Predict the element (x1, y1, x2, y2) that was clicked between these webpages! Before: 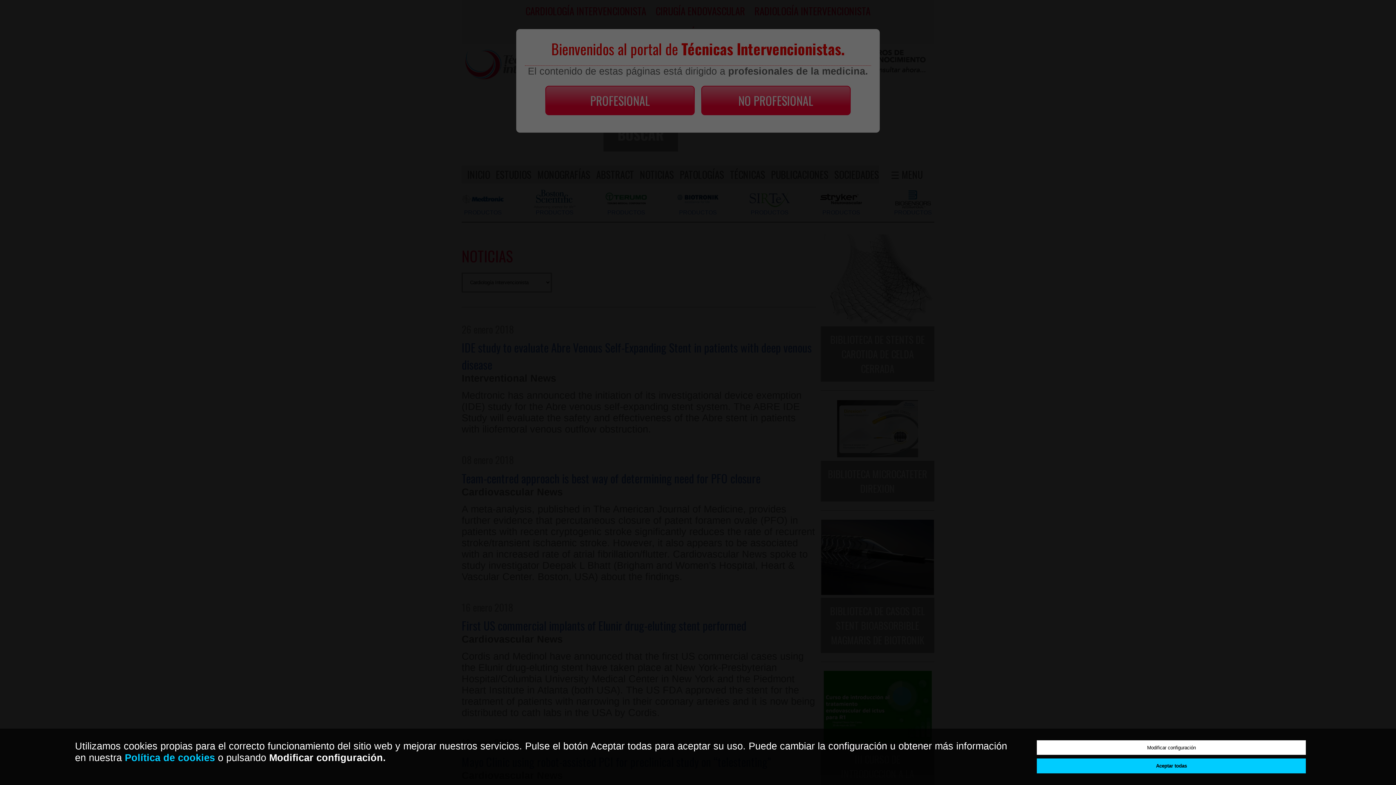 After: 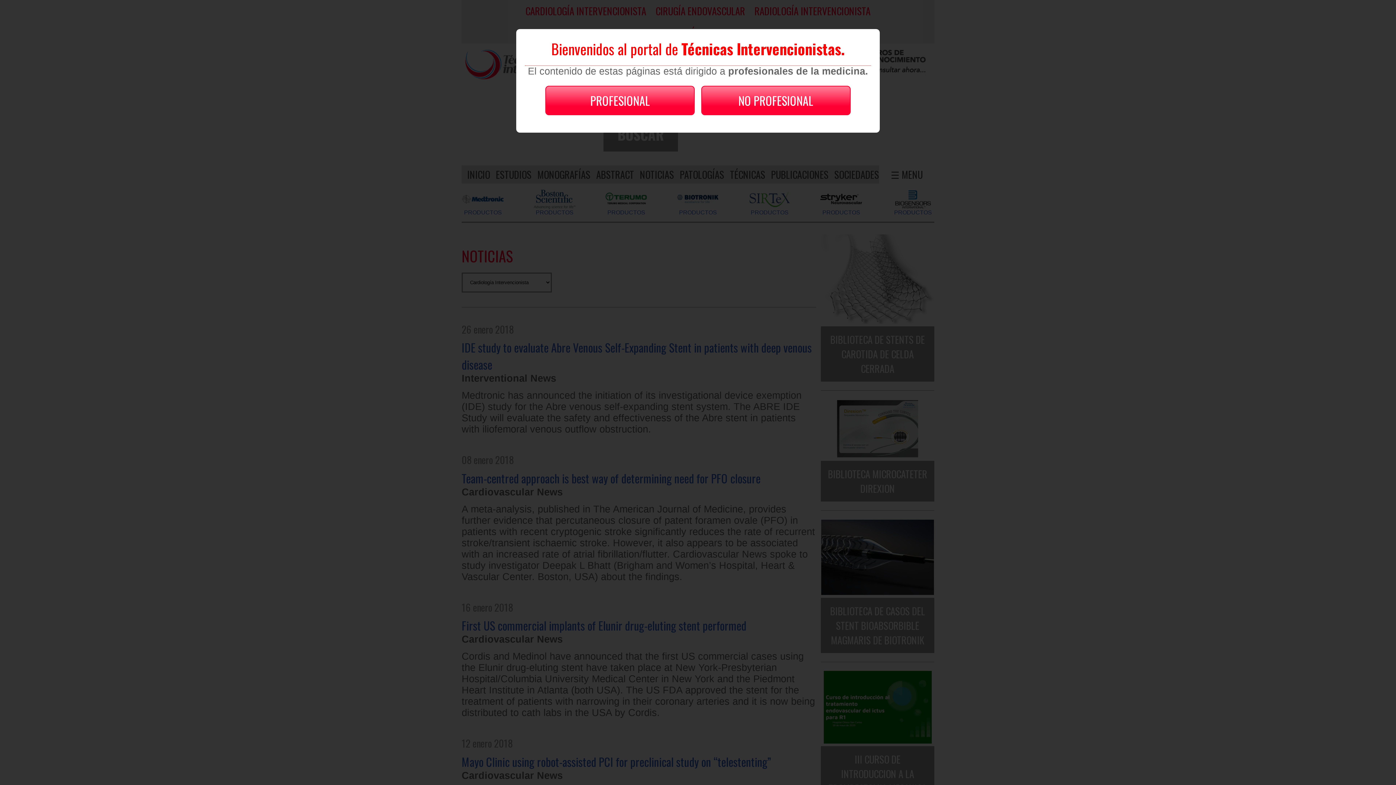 Action: bbox: (1037, 759, 1306, 773) label: Aceptar todas